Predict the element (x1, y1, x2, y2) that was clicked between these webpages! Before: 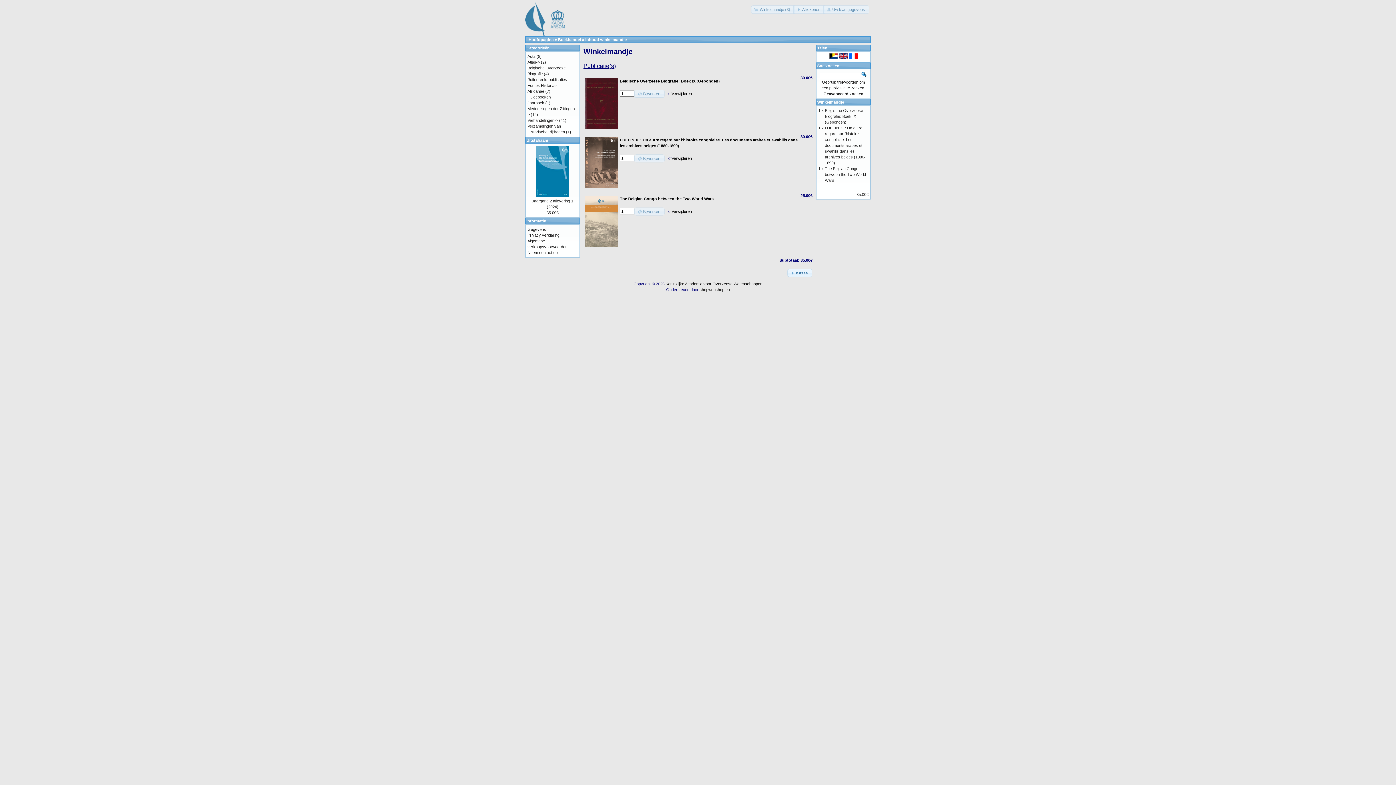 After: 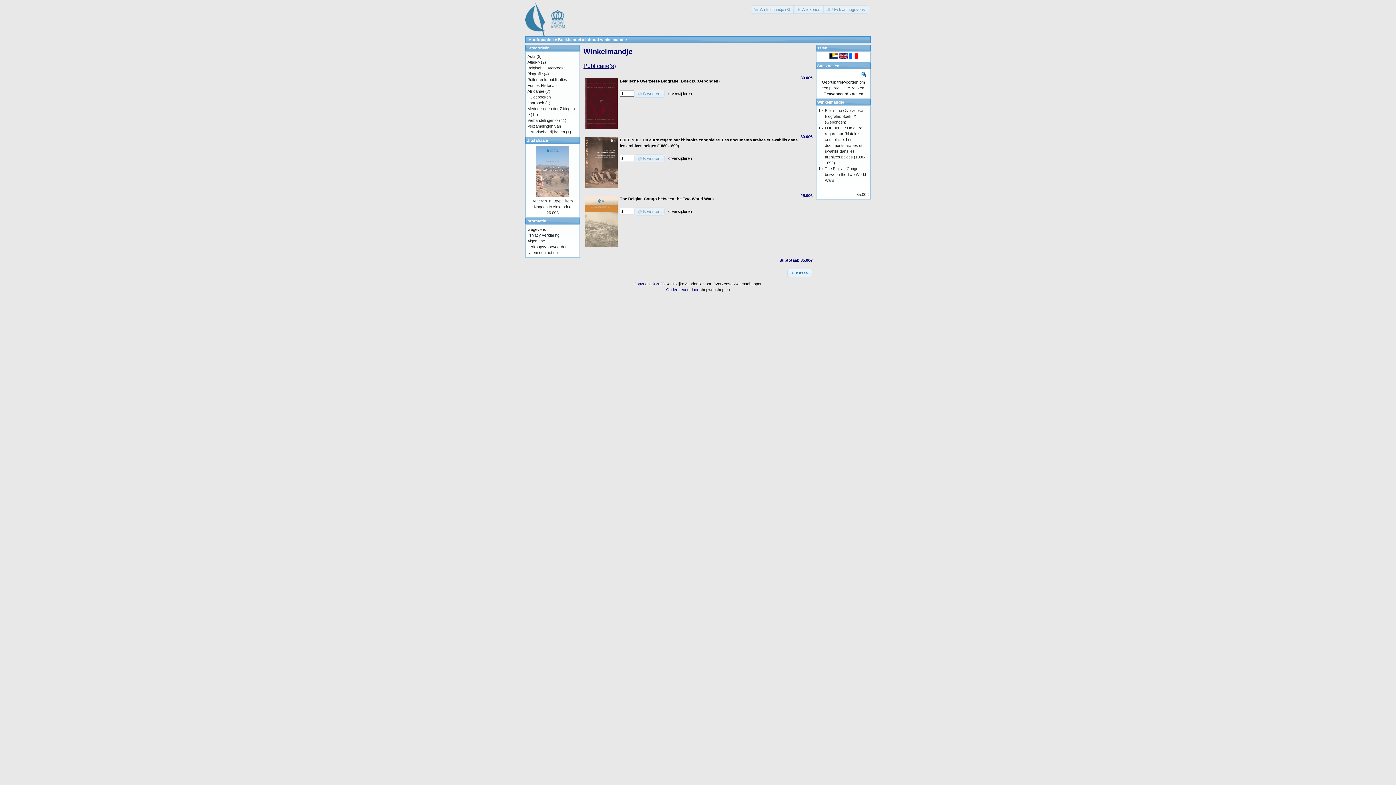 Action: bbox: (634, 89, 664, 97) label: Bijwerken